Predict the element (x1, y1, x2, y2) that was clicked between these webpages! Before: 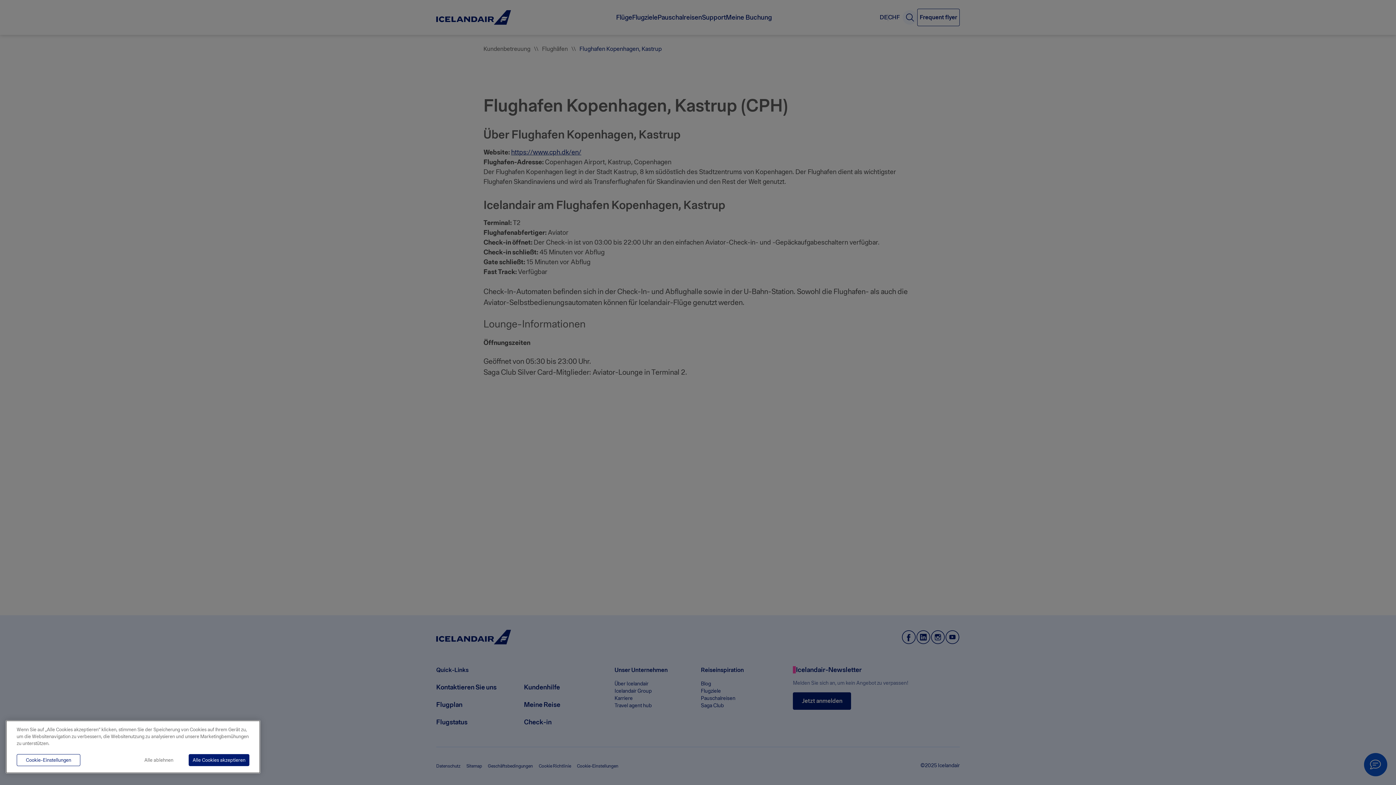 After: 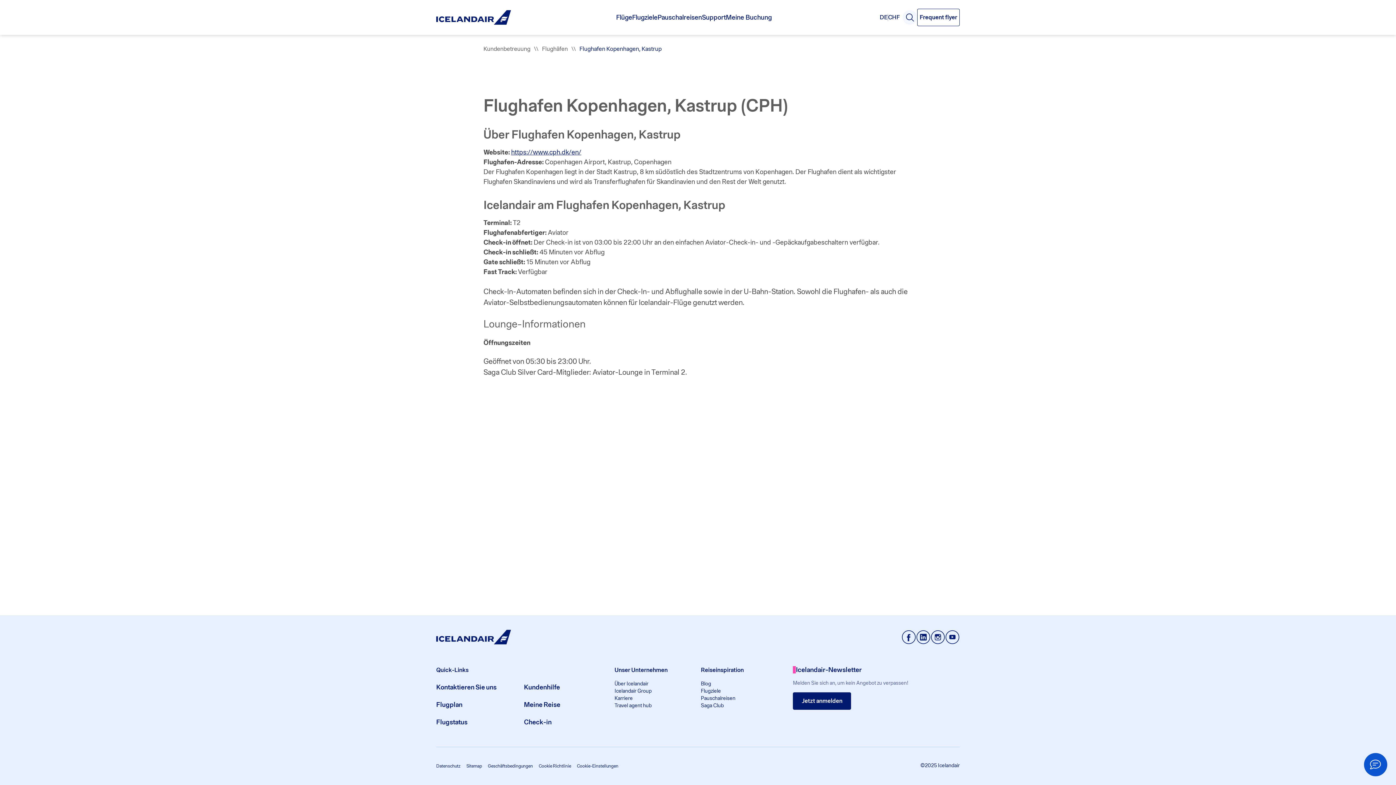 Action: label: Alle Cookies akzeptieren bbox: (188, 754, 249, 766)